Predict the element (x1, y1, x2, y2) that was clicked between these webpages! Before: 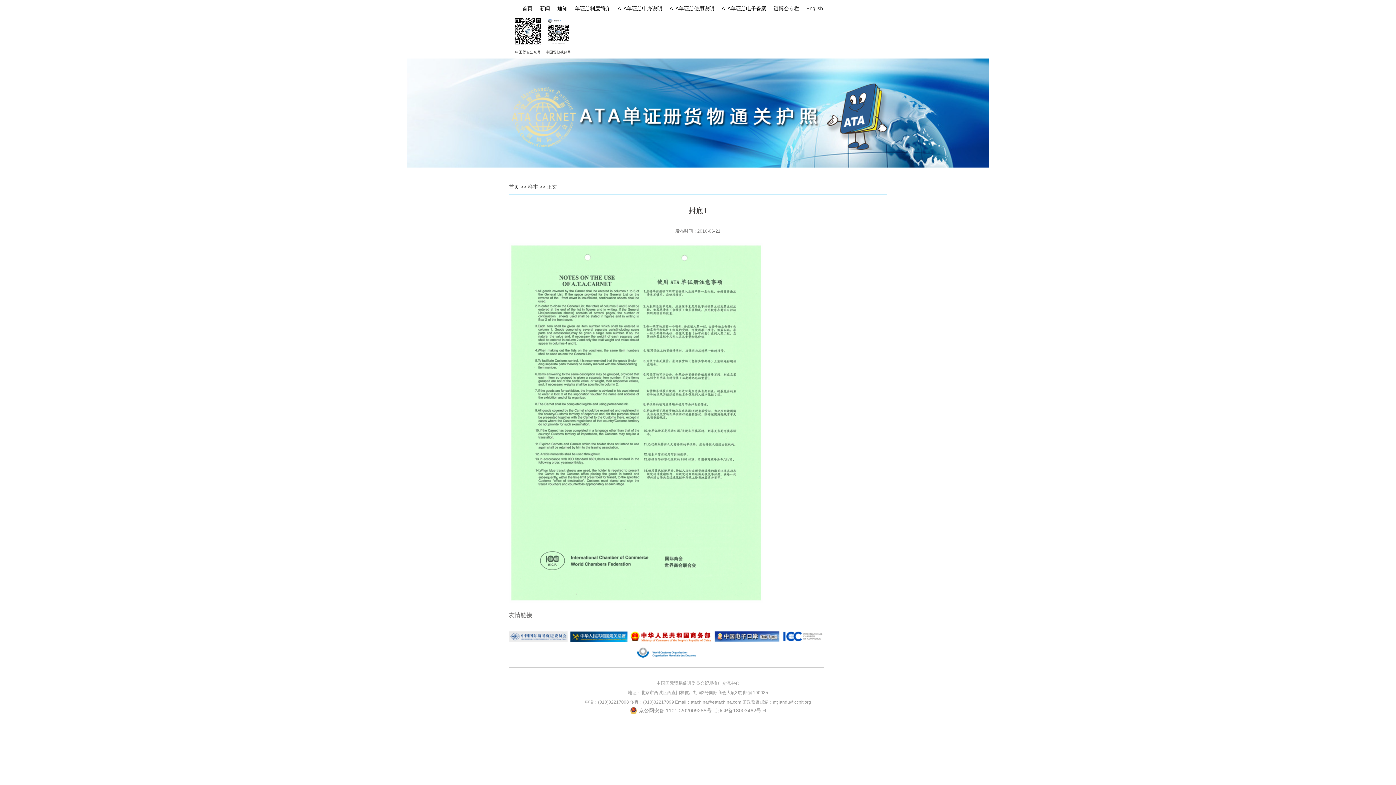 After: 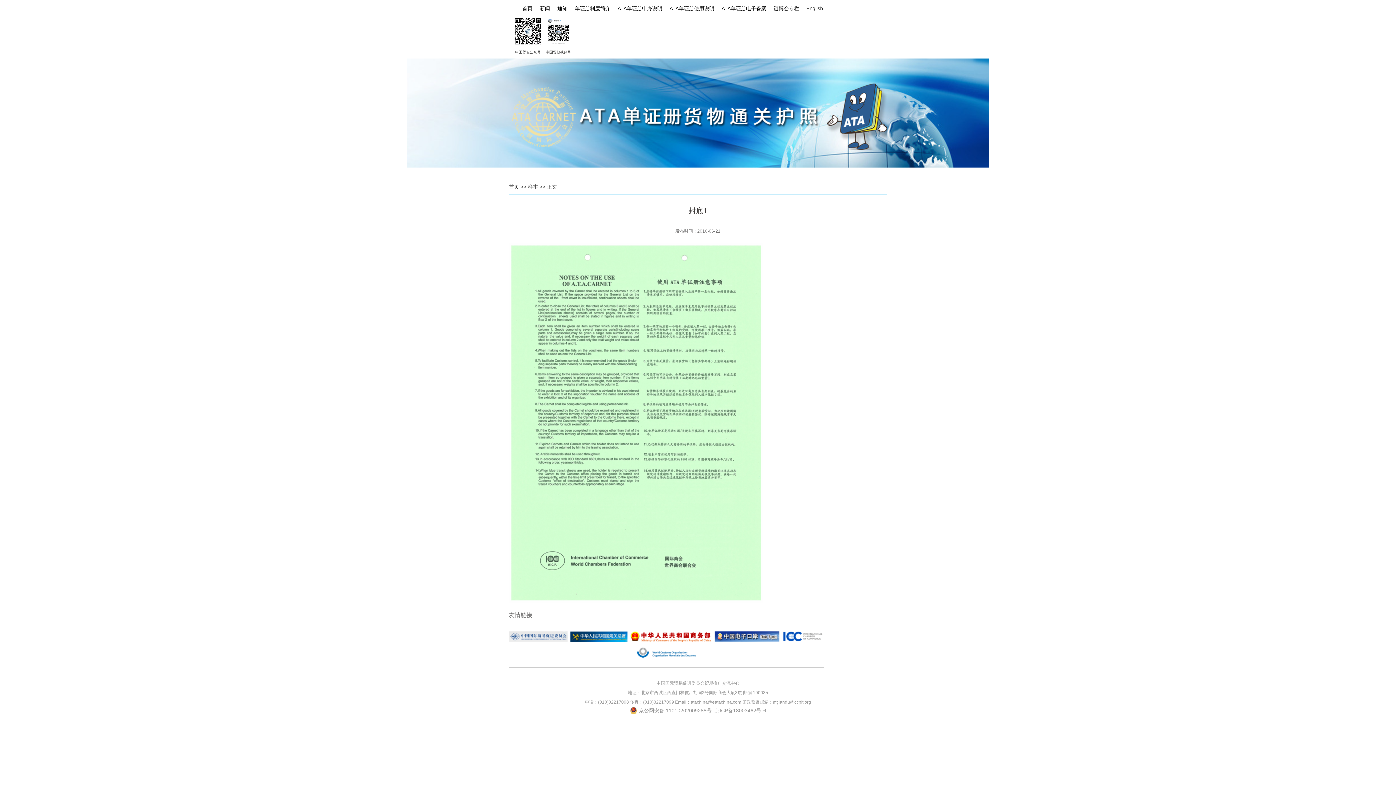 Action: bbox: (569, 630, 628, 646)